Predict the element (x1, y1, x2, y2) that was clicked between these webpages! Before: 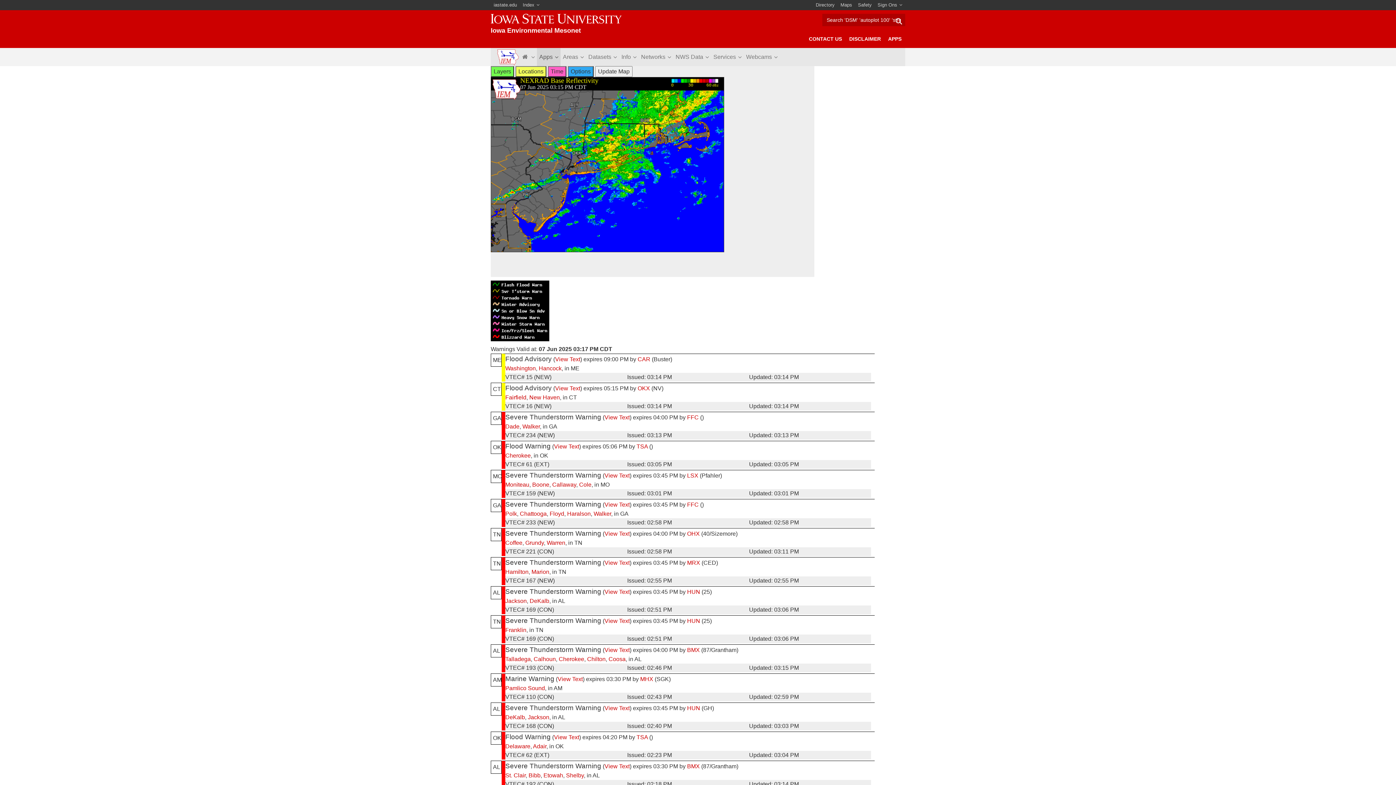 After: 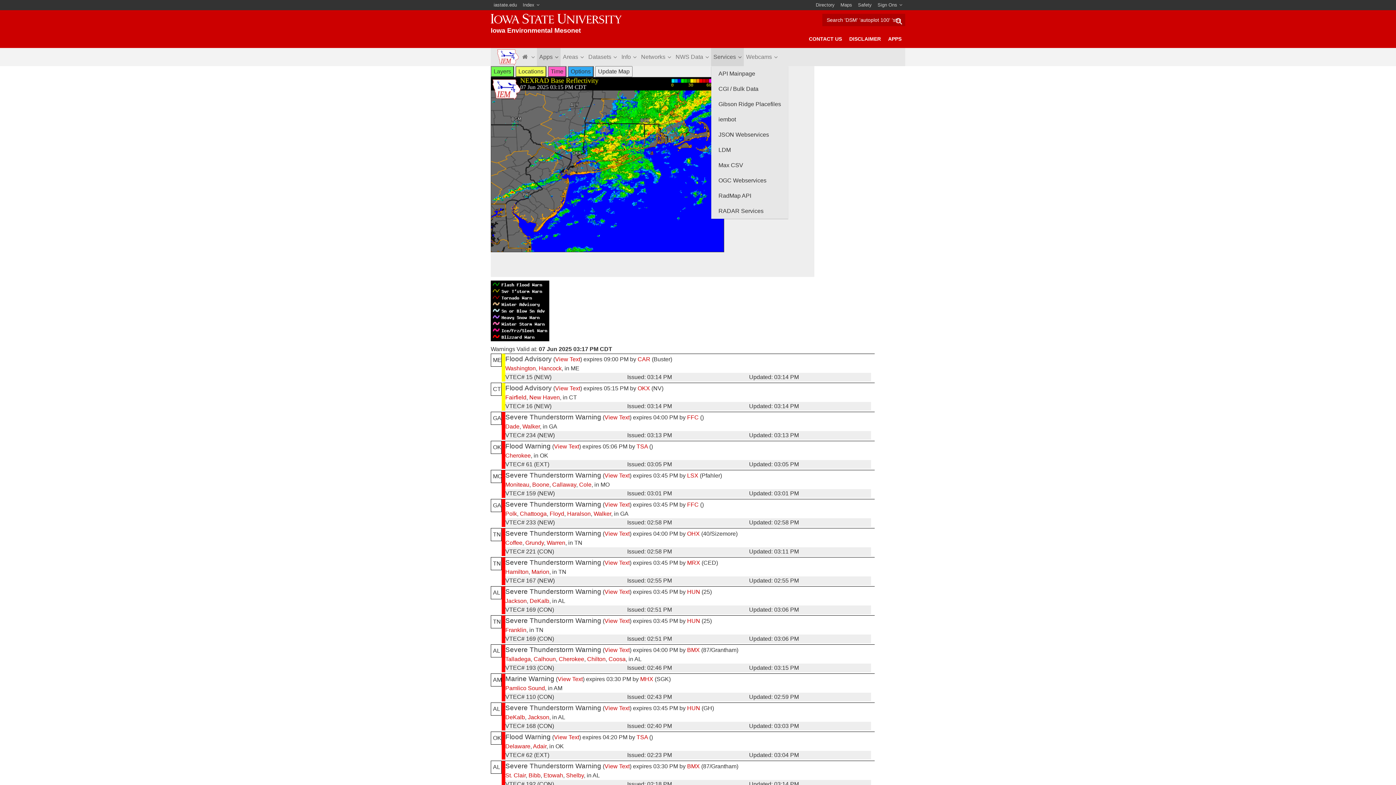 Action: label: Services bbox: (711, 48, 744, 66)